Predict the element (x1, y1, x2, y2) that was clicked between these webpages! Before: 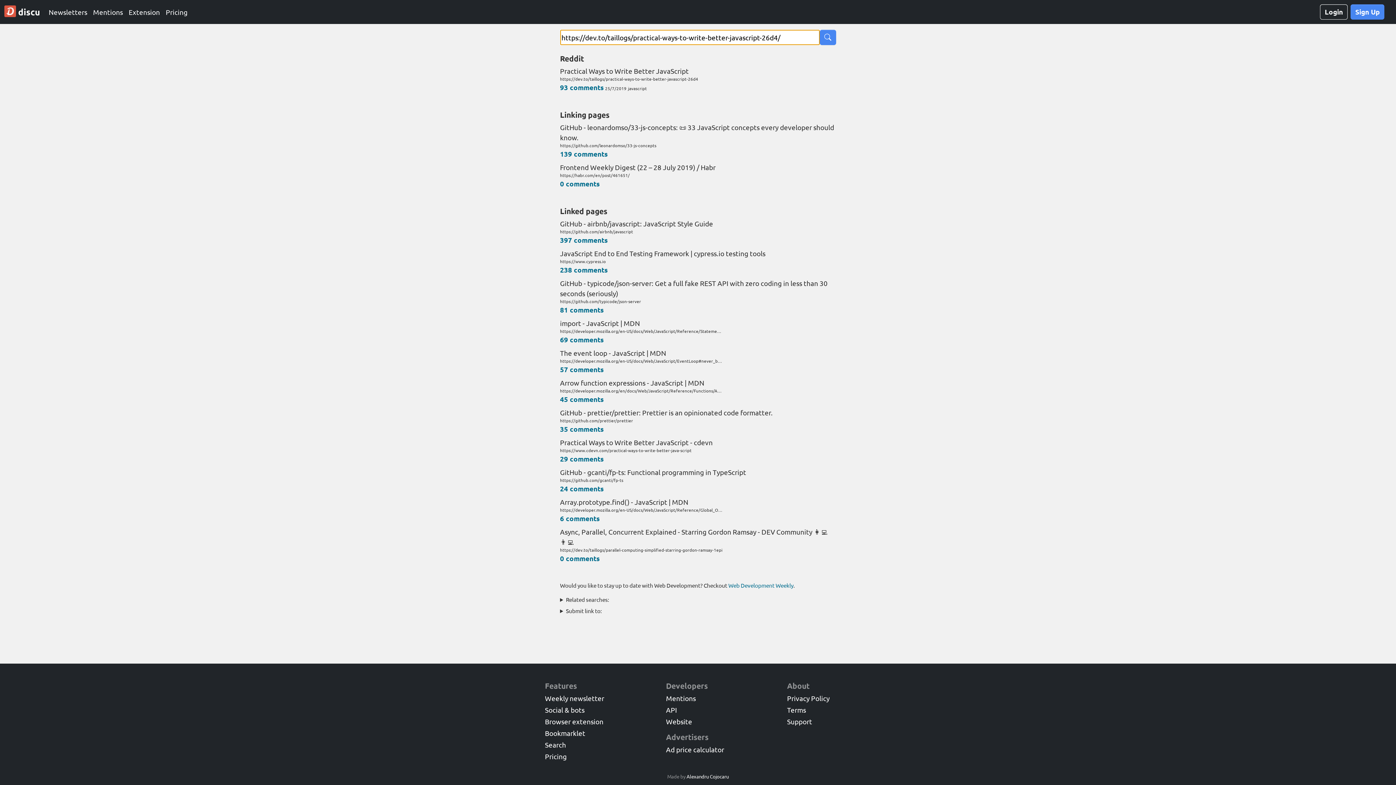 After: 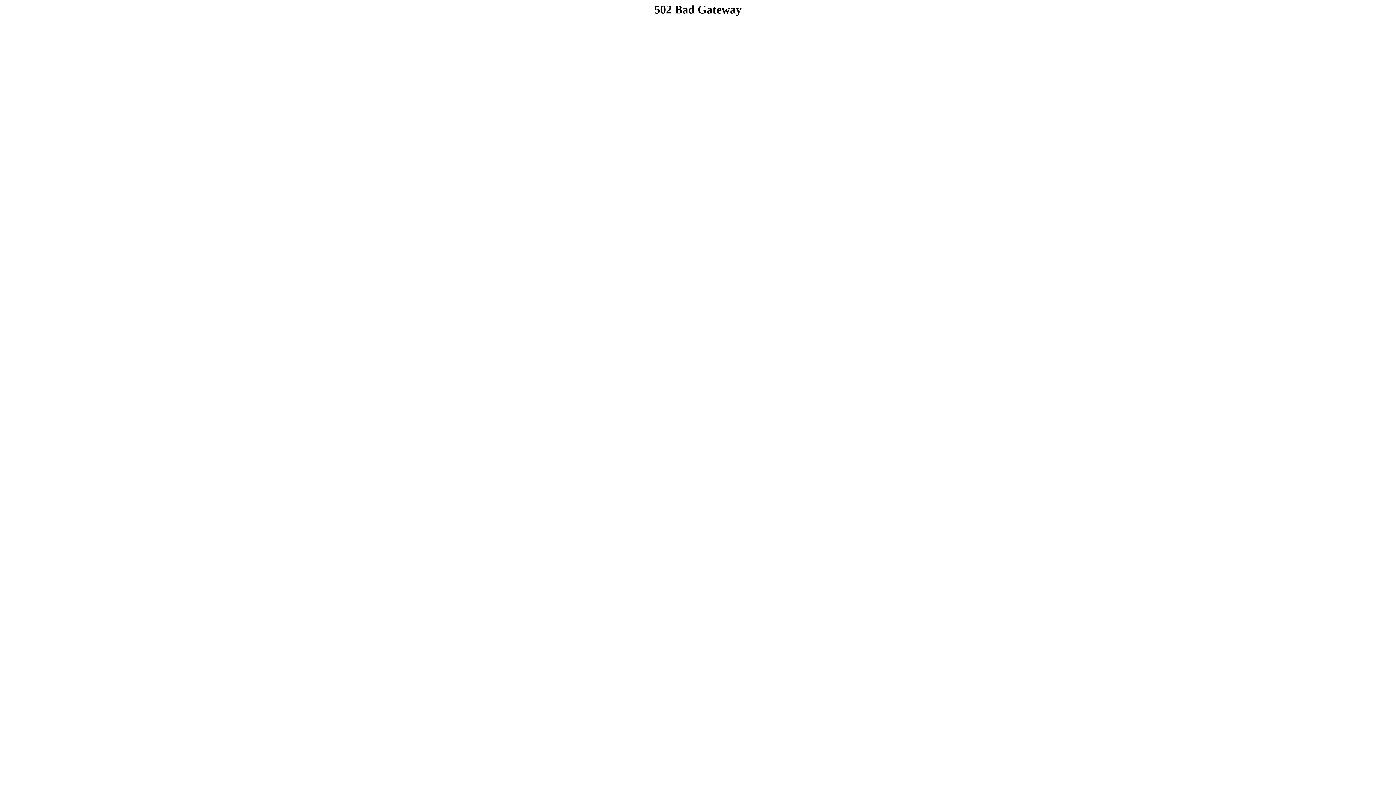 Action: label: Practical Ways to Write Better JavaScript - cdevn
https://www.cdevn.com/practical-ways-to-write-better-java-script bbox: (560, 437, 836, 453)